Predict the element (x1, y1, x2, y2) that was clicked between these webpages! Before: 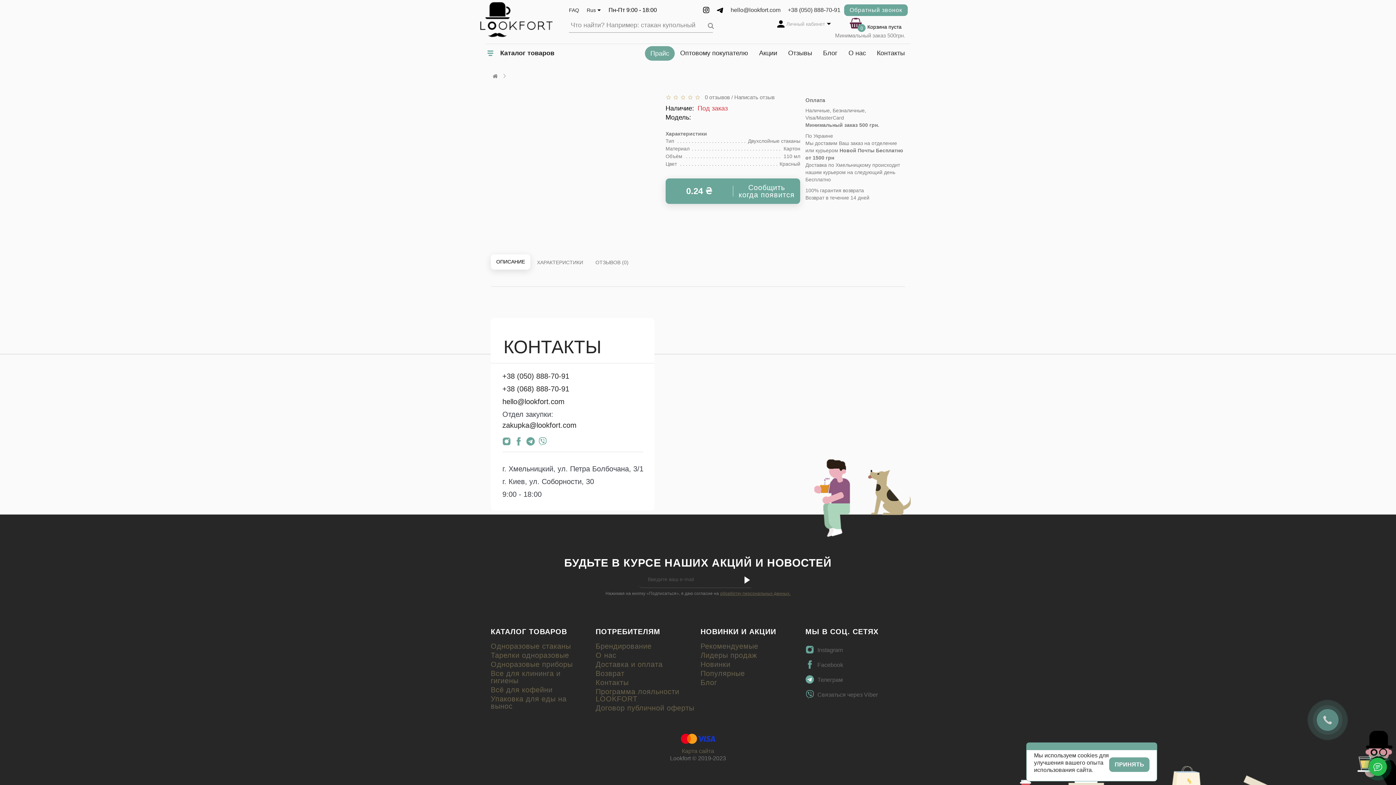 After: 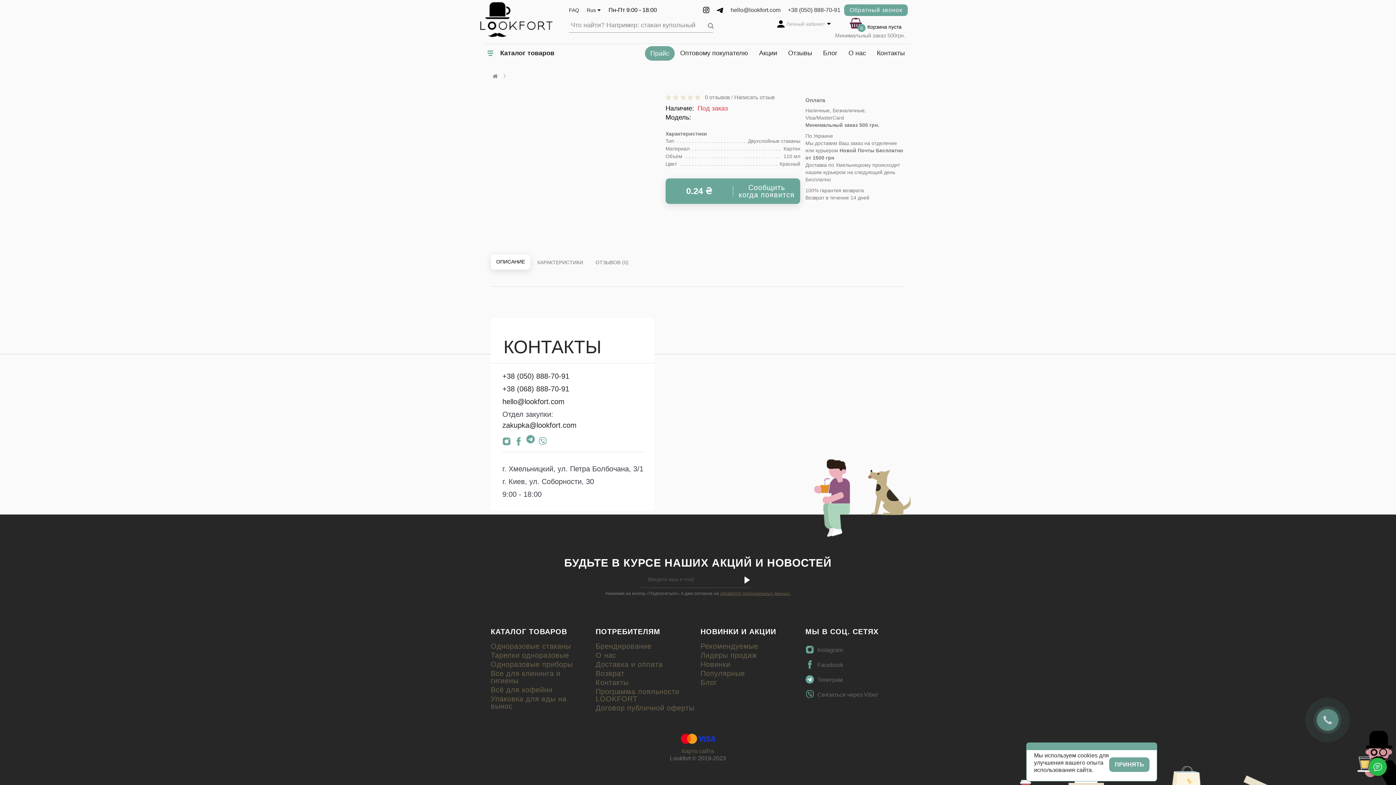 Action: bbox: (526, 434, 538, 449)